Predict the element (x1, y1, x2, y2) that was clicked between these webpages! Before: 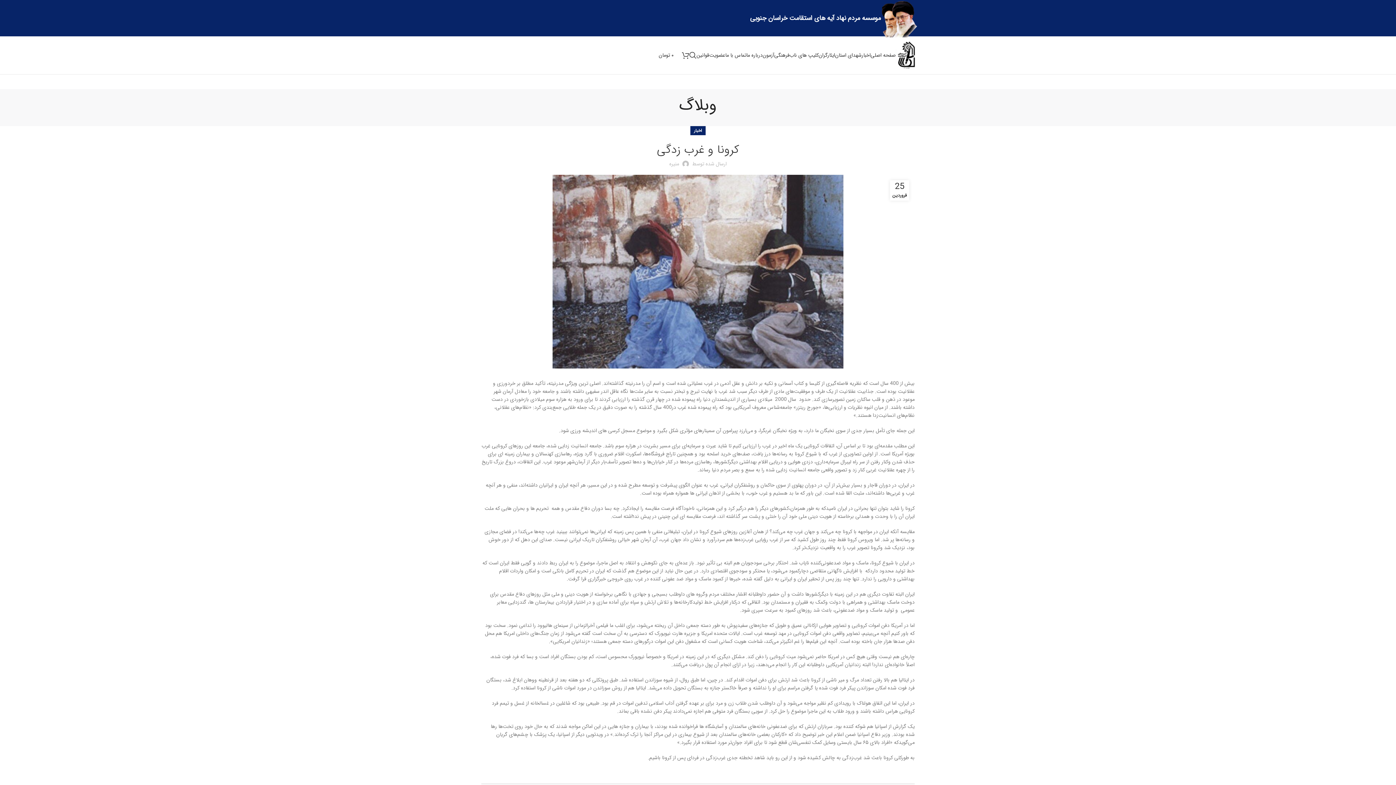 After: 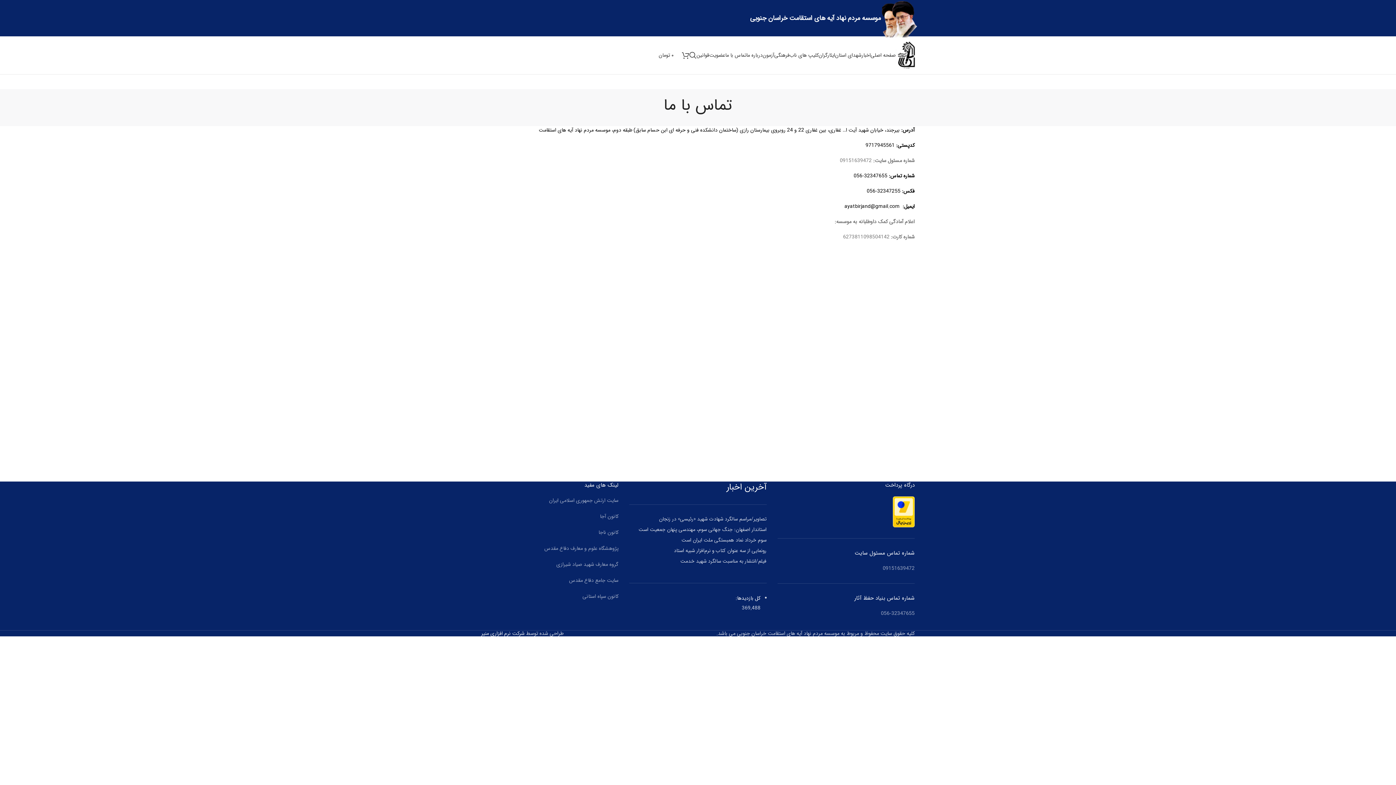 Action: bbox: (725, 48, 746, 62) label: تماس با ما